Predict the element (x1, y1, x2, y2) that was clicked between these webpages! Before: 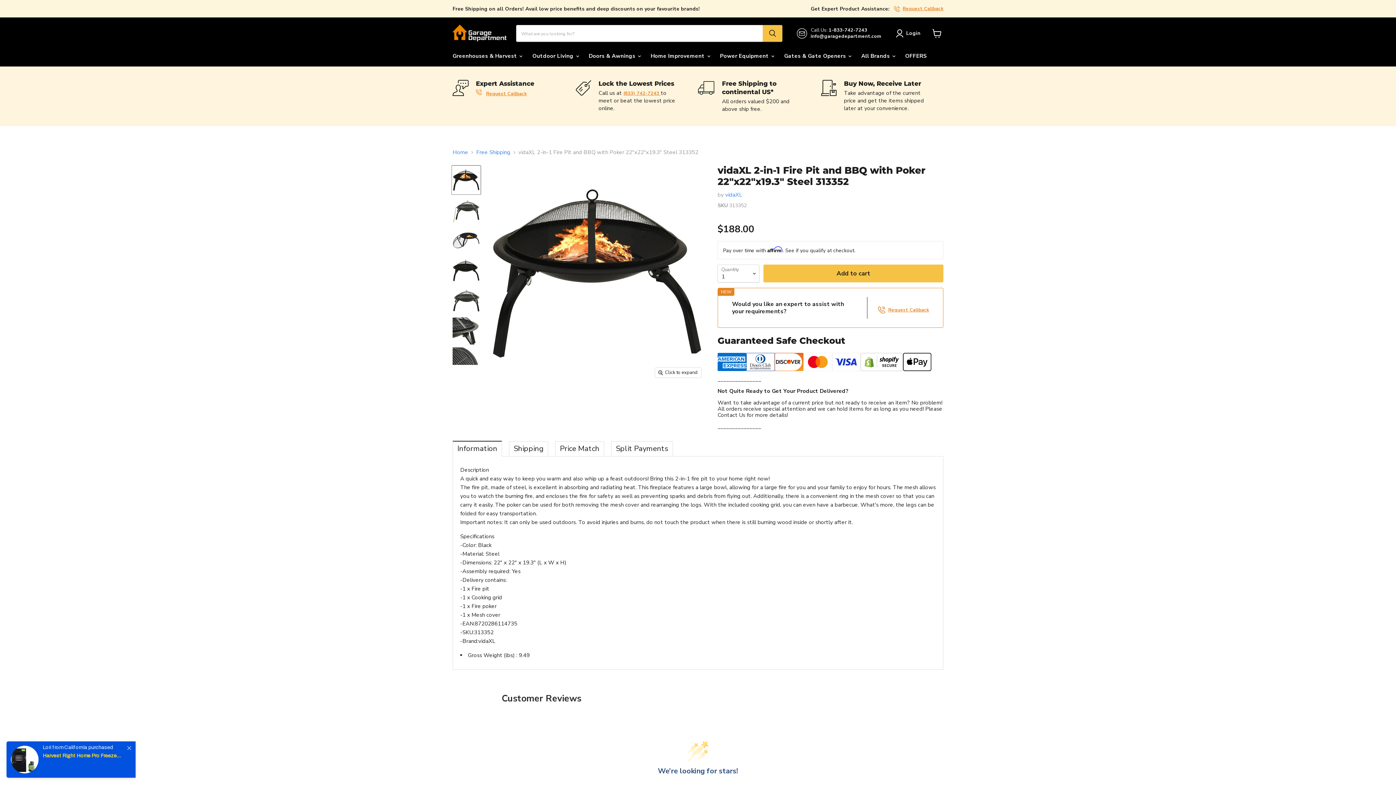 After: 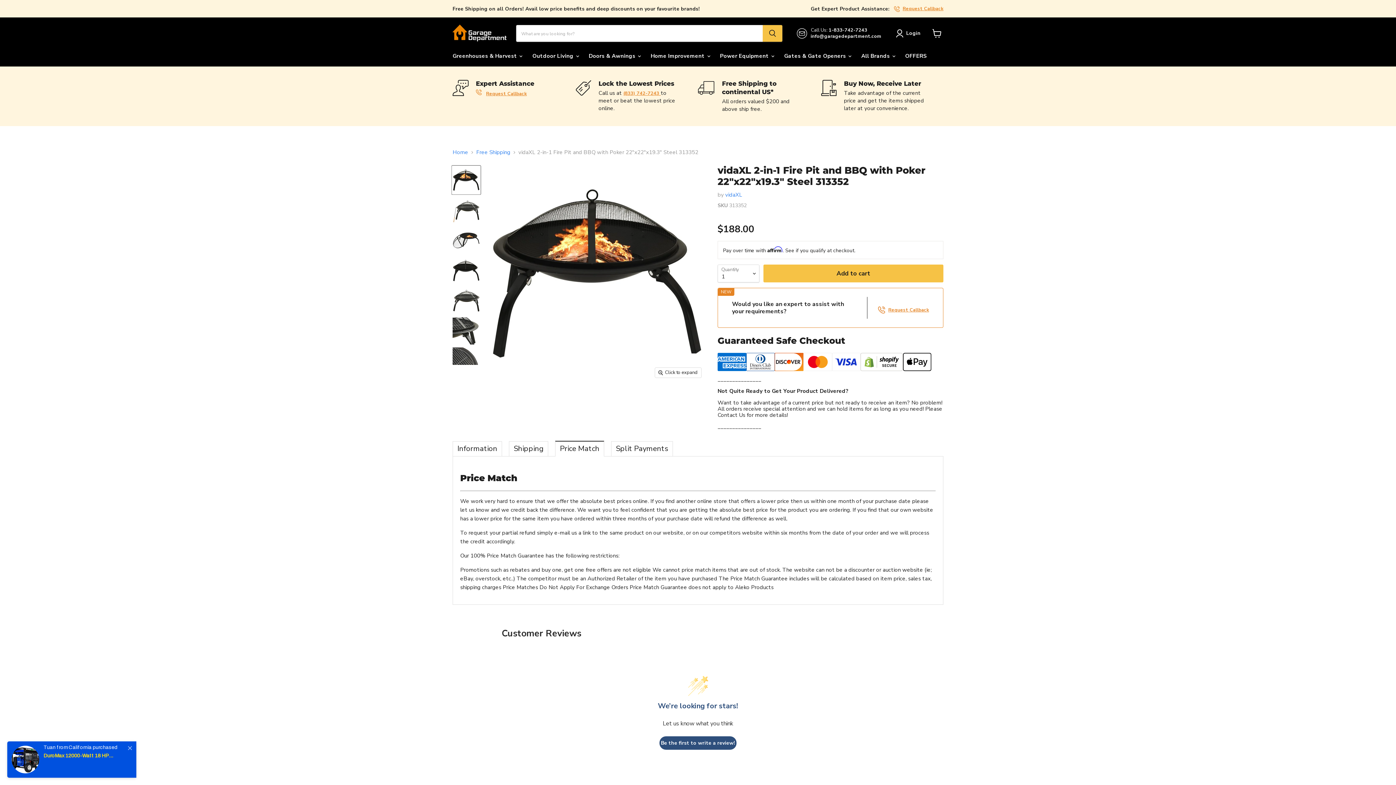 Action: bbox: (555, 441, 604, 456) label: Price Match